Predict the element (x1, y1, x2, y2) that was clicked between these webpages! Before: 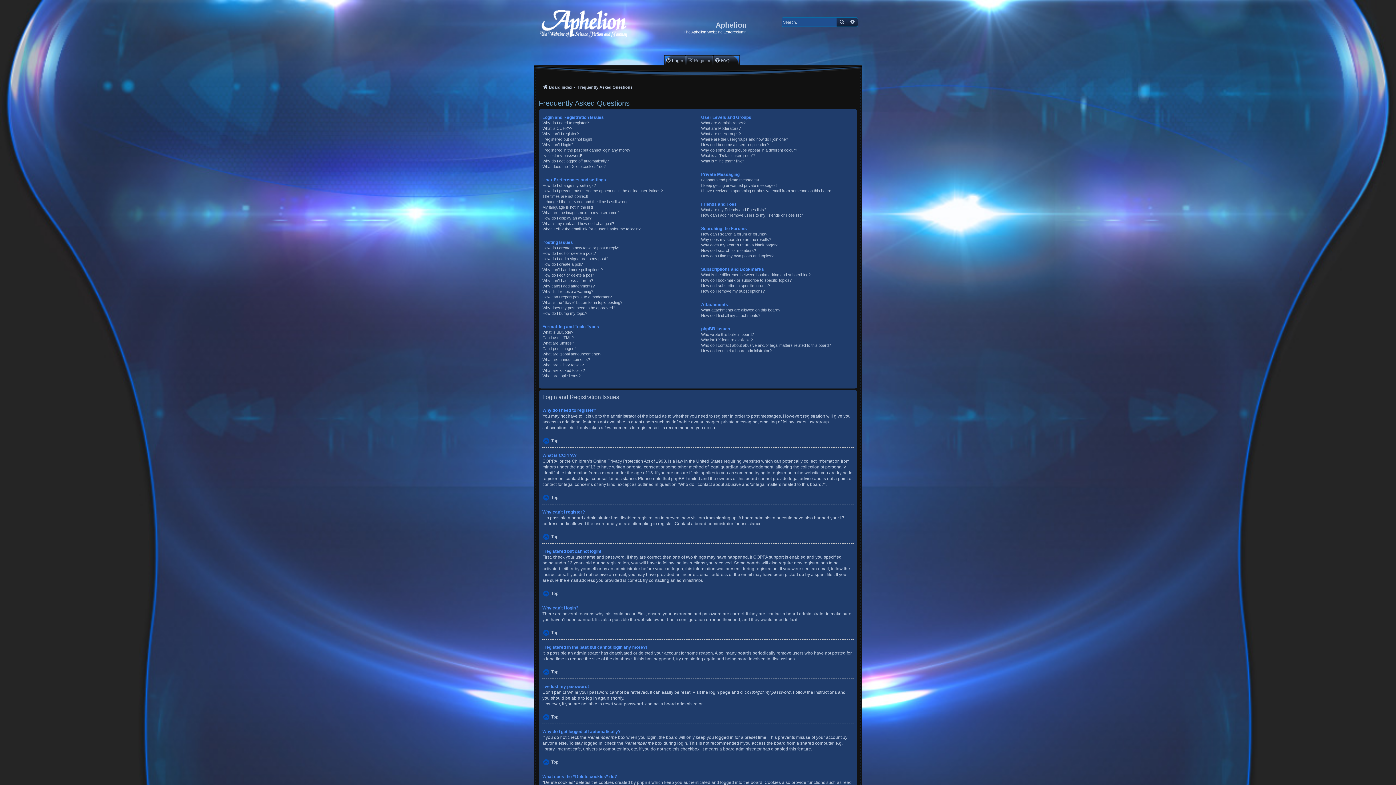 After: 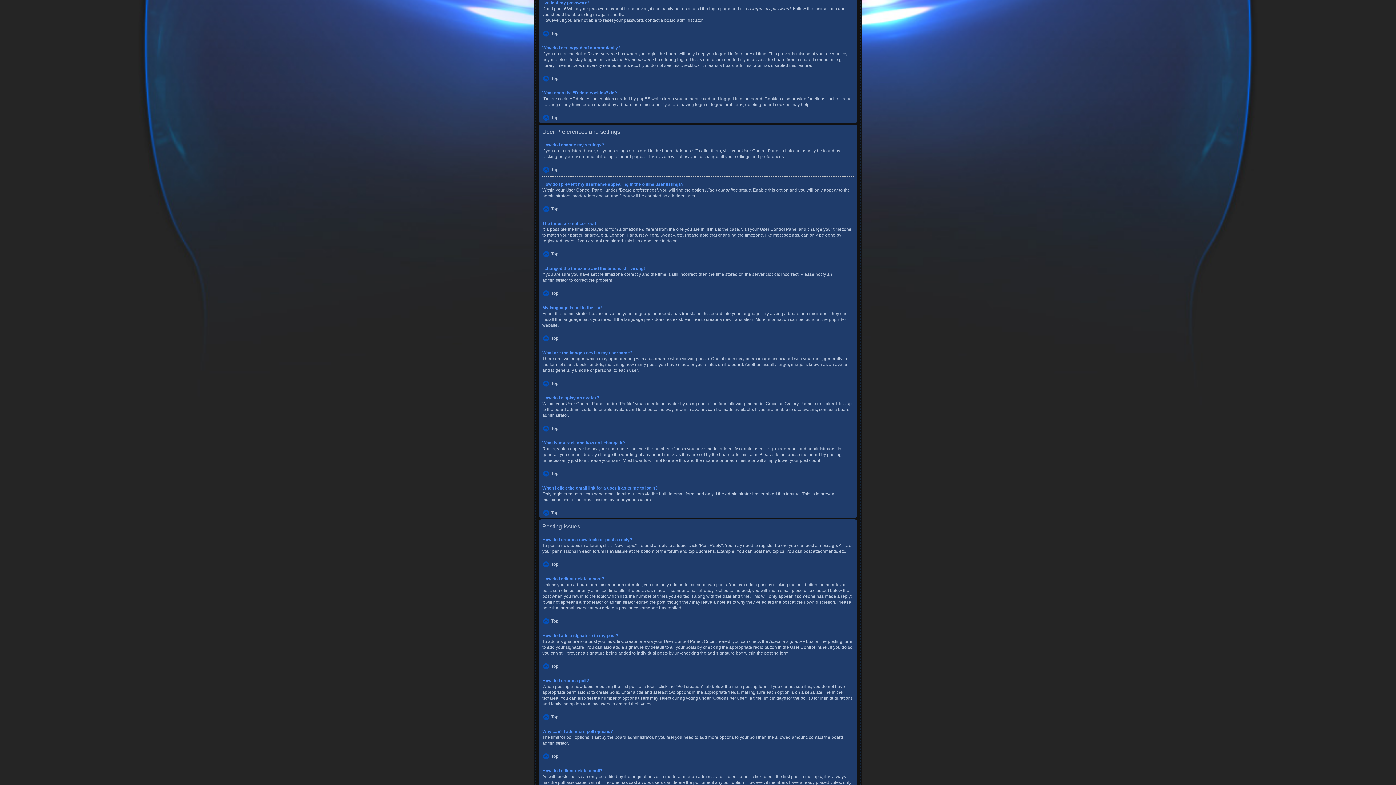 Action: label: I’ve lost my password! bbox: (542, 153, 582, 158)